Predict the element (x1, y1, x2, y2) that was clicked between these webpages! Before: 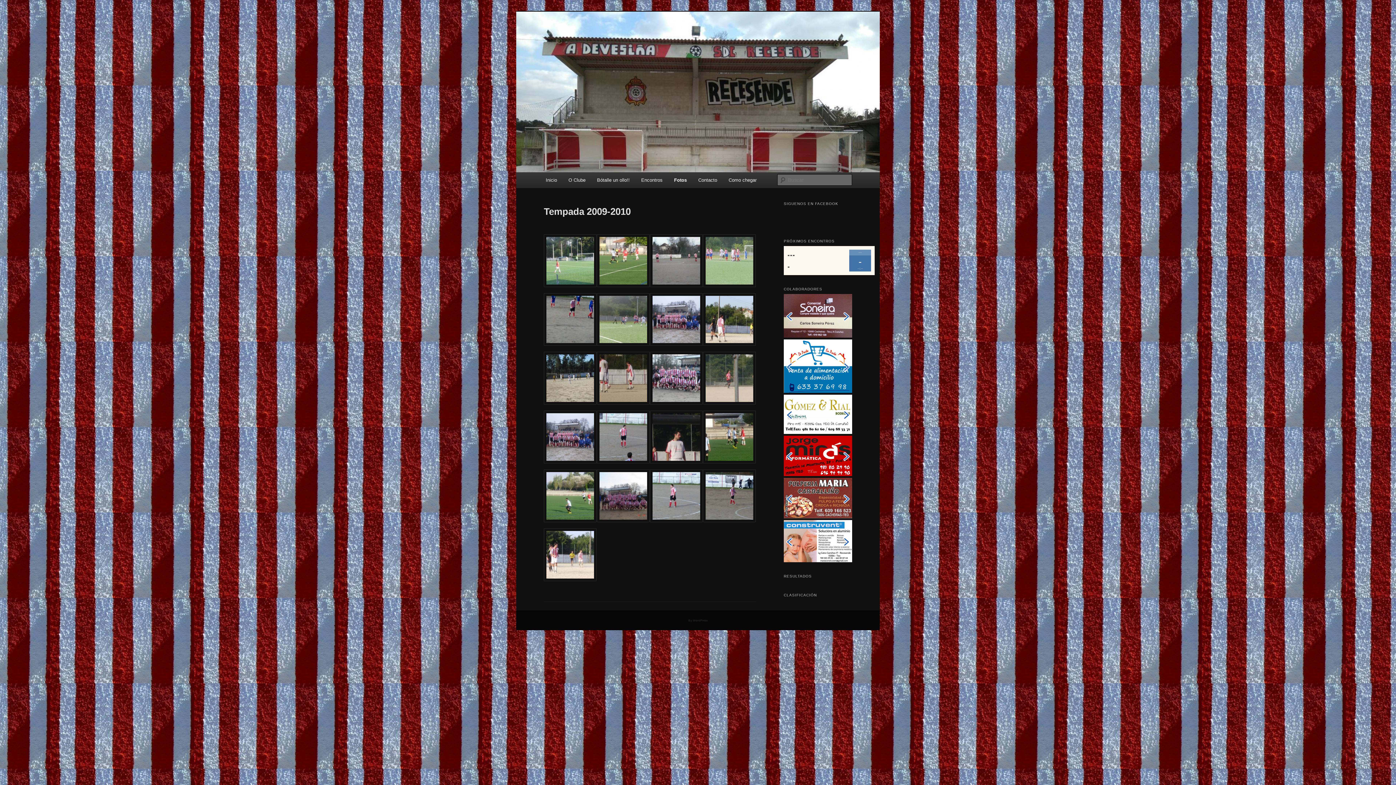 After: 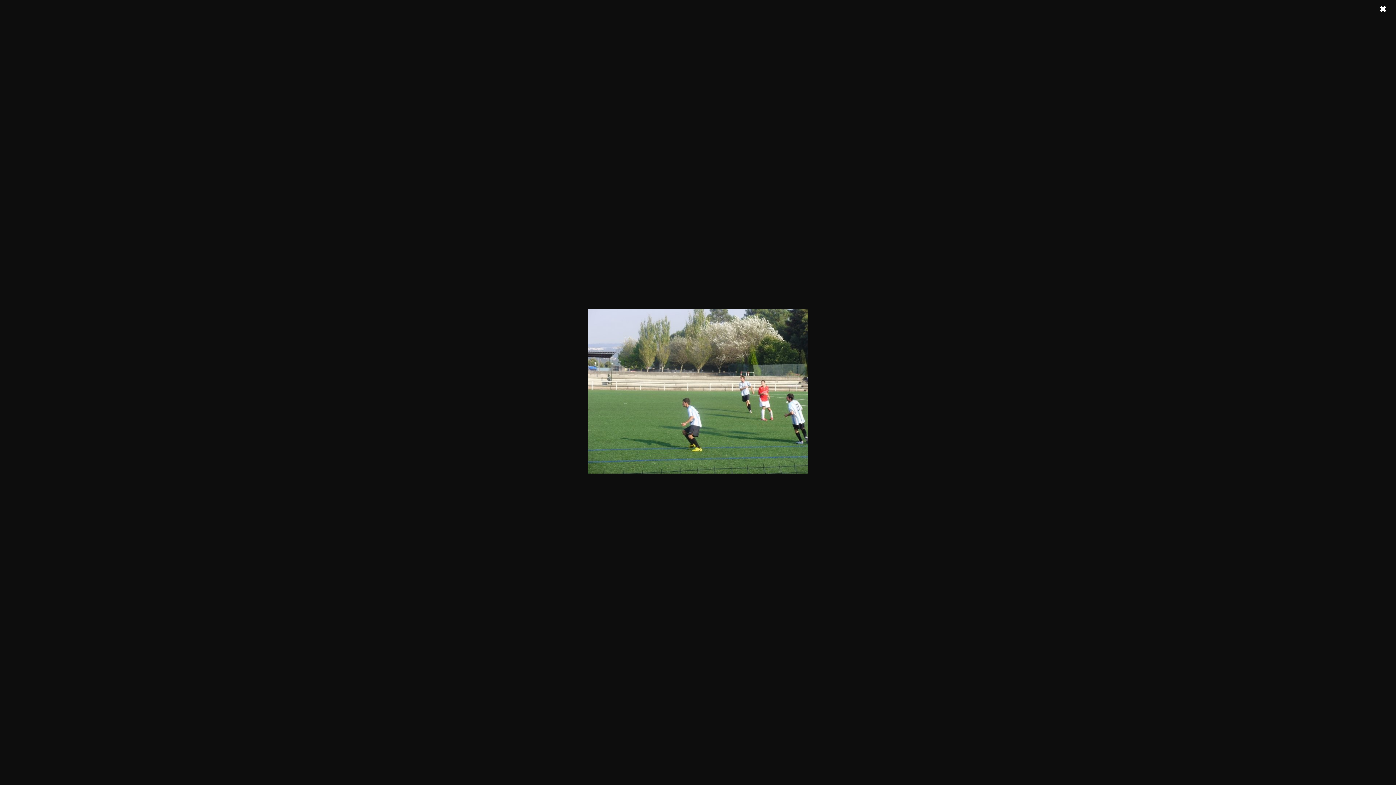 Action: bbox: (544, 517, 596, 523)